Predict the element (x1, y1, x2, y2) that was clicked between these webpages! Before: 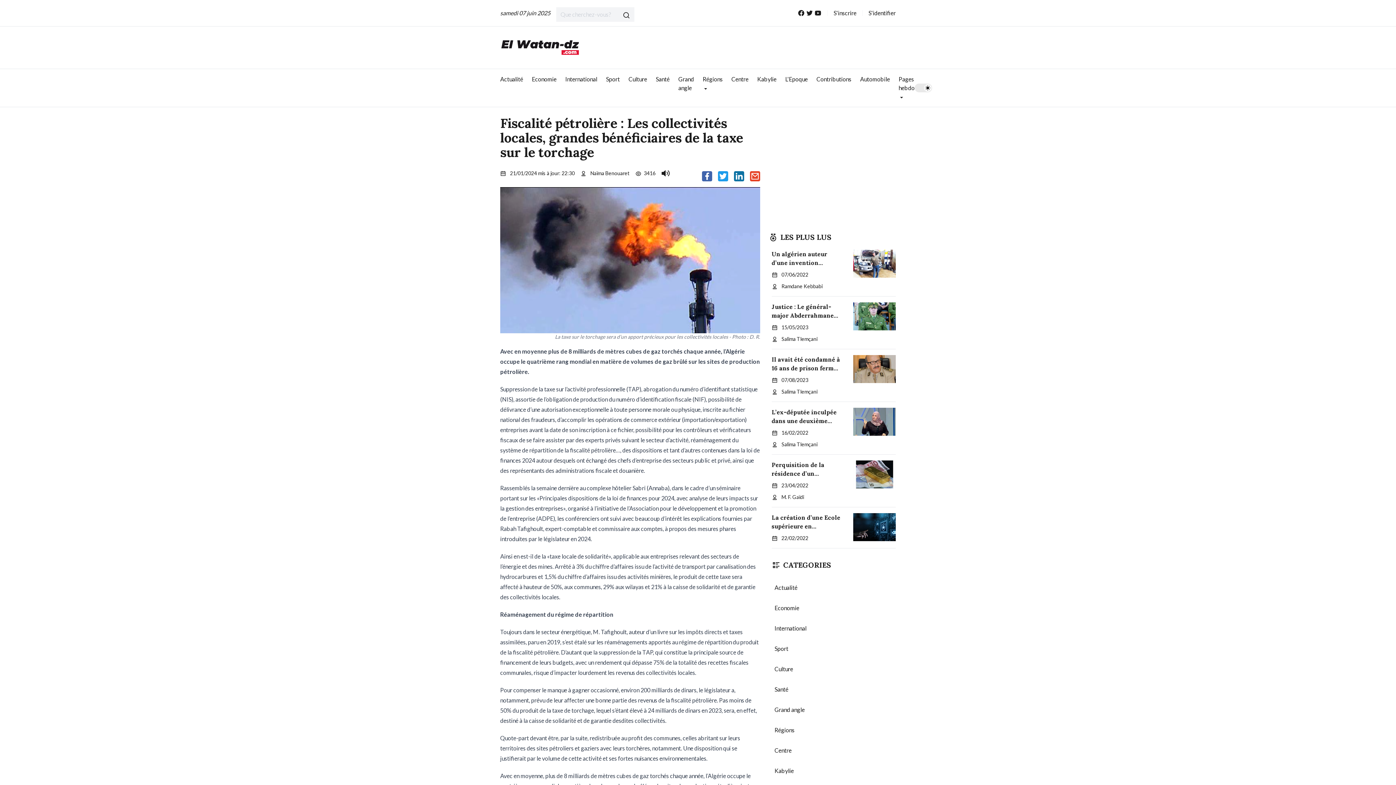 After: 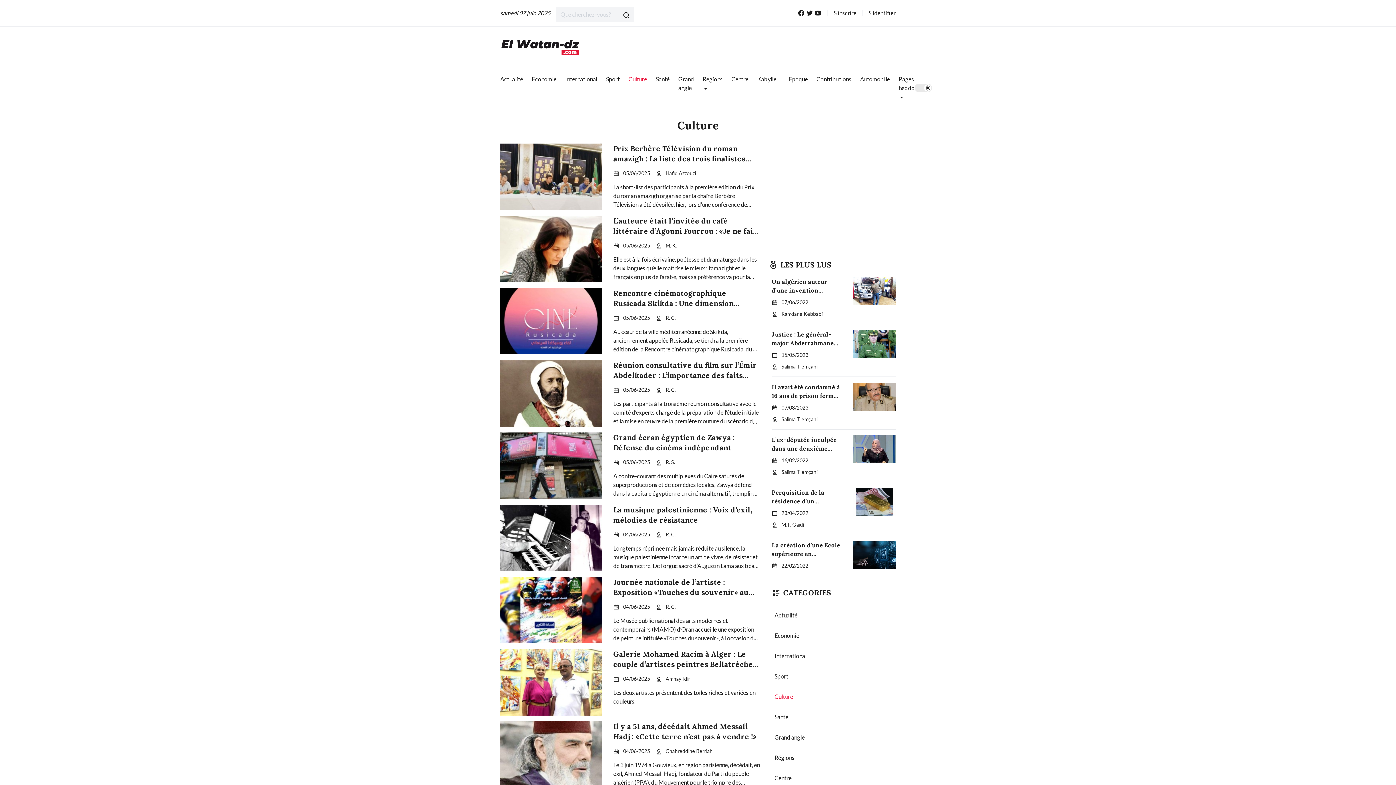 Action: label: Culture bbox: (771, 665, 793, 672)